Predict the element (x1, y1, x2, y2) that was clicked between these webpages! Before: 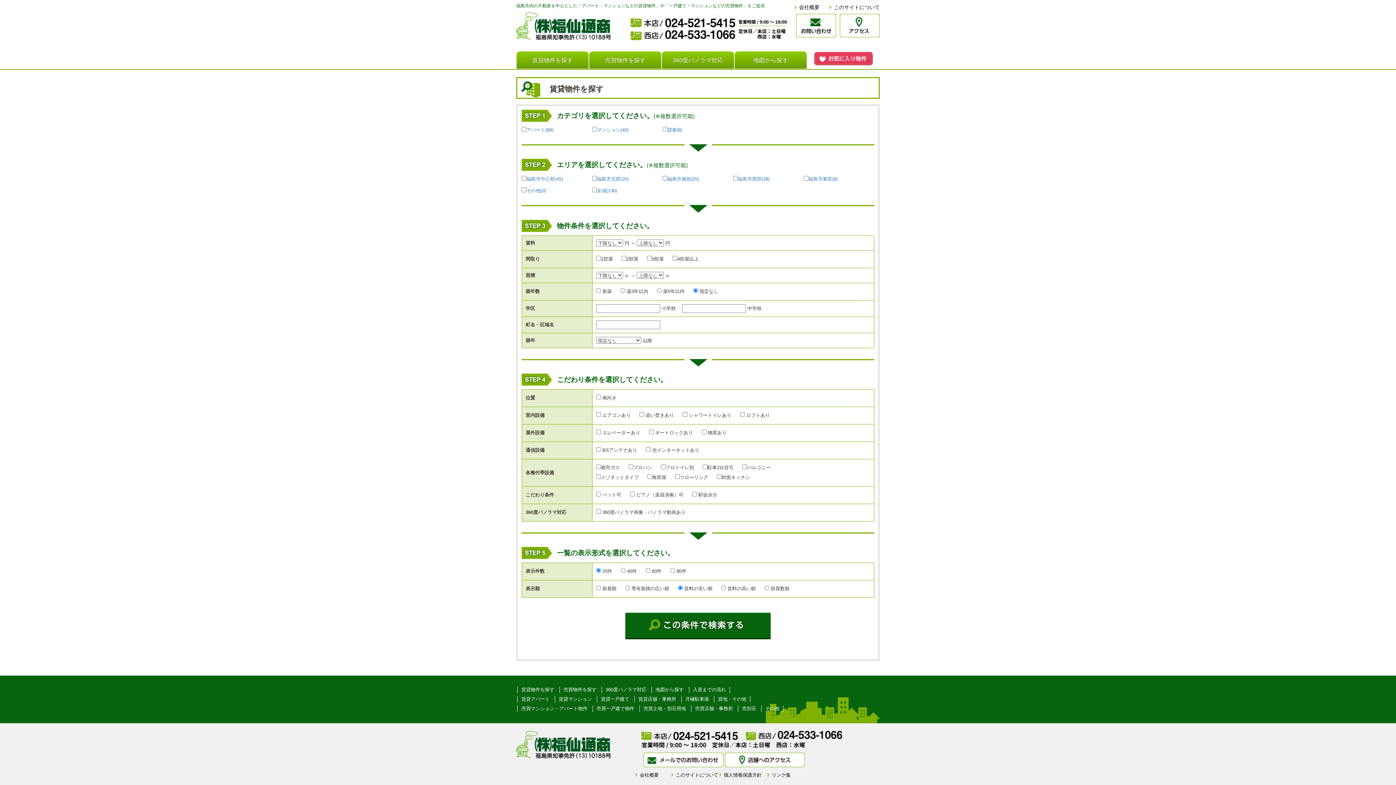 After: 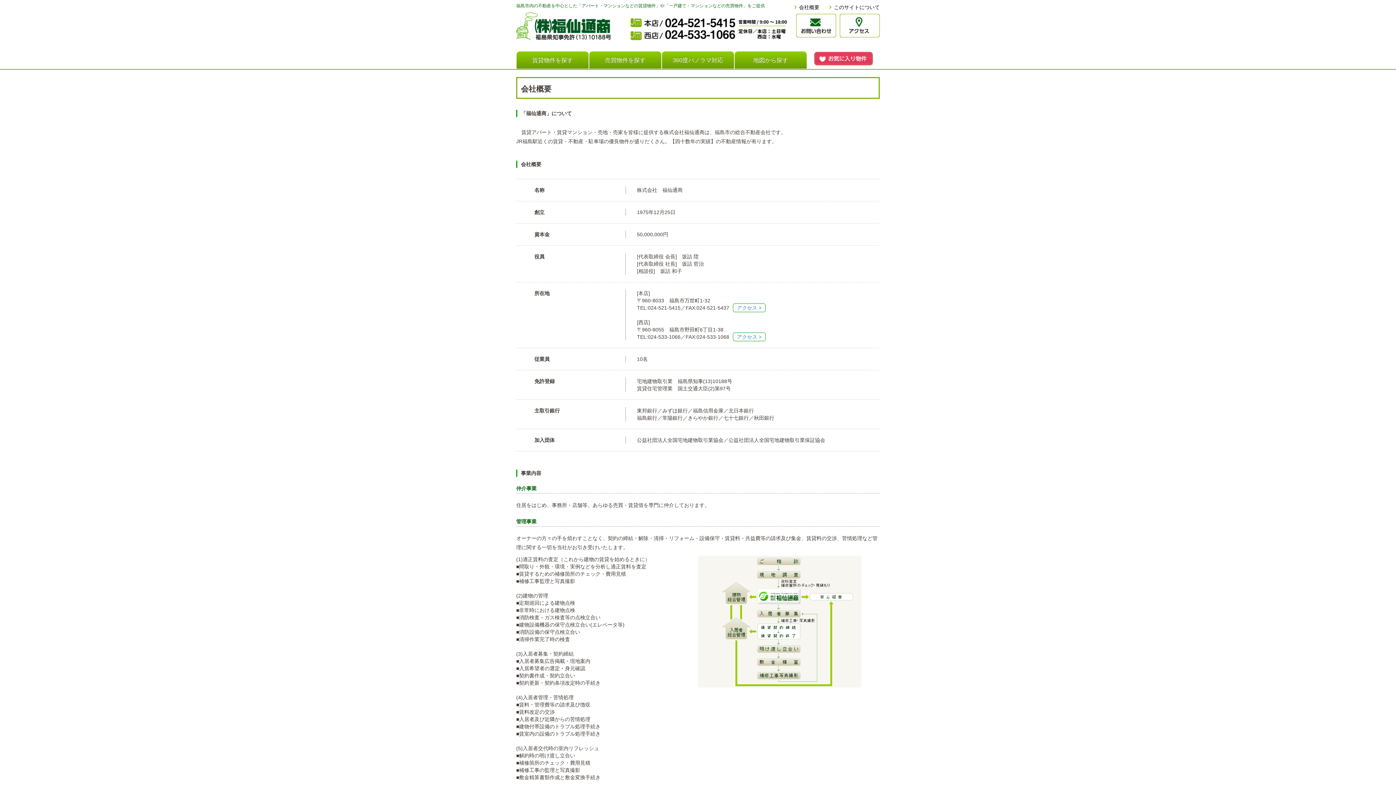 Action: label: 会社概要 bbox: (640, 772, 658, 778)